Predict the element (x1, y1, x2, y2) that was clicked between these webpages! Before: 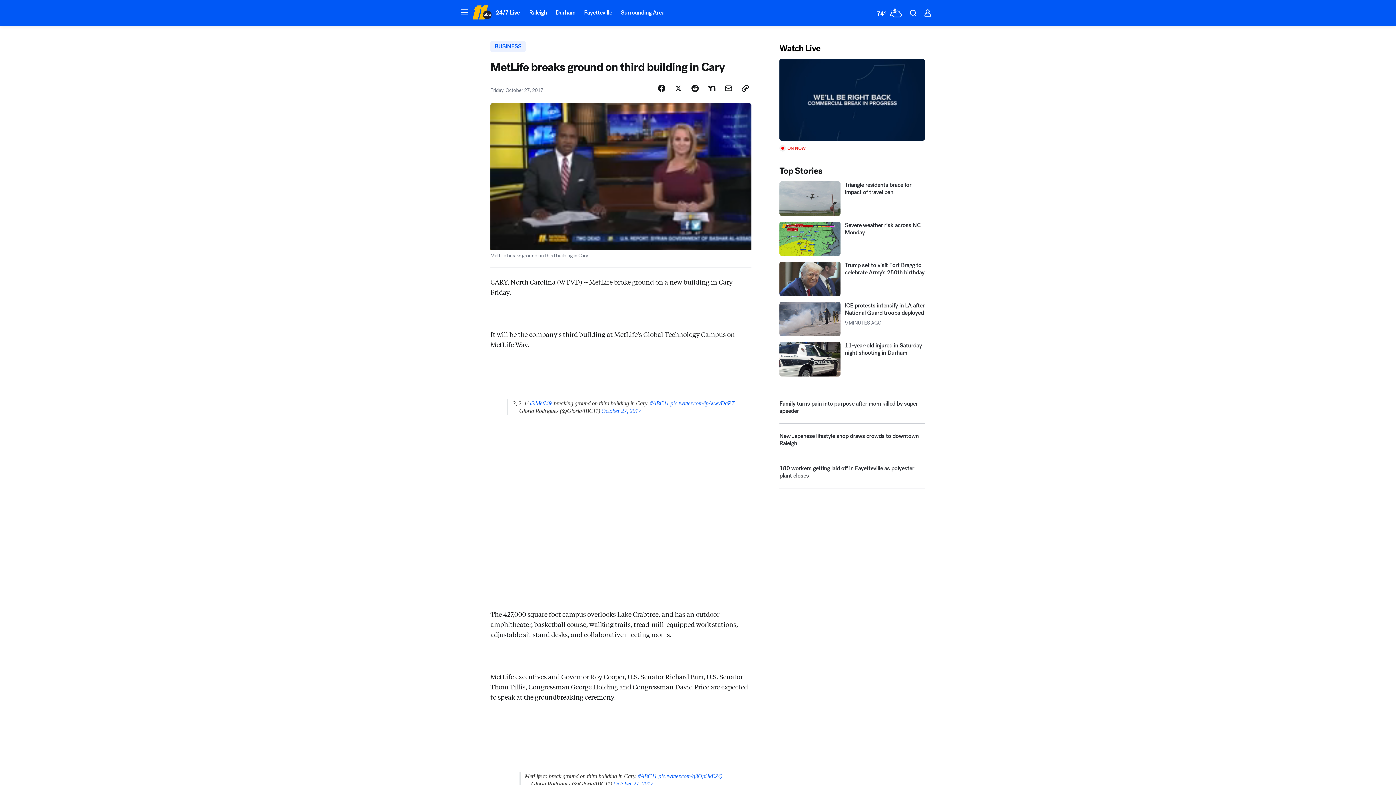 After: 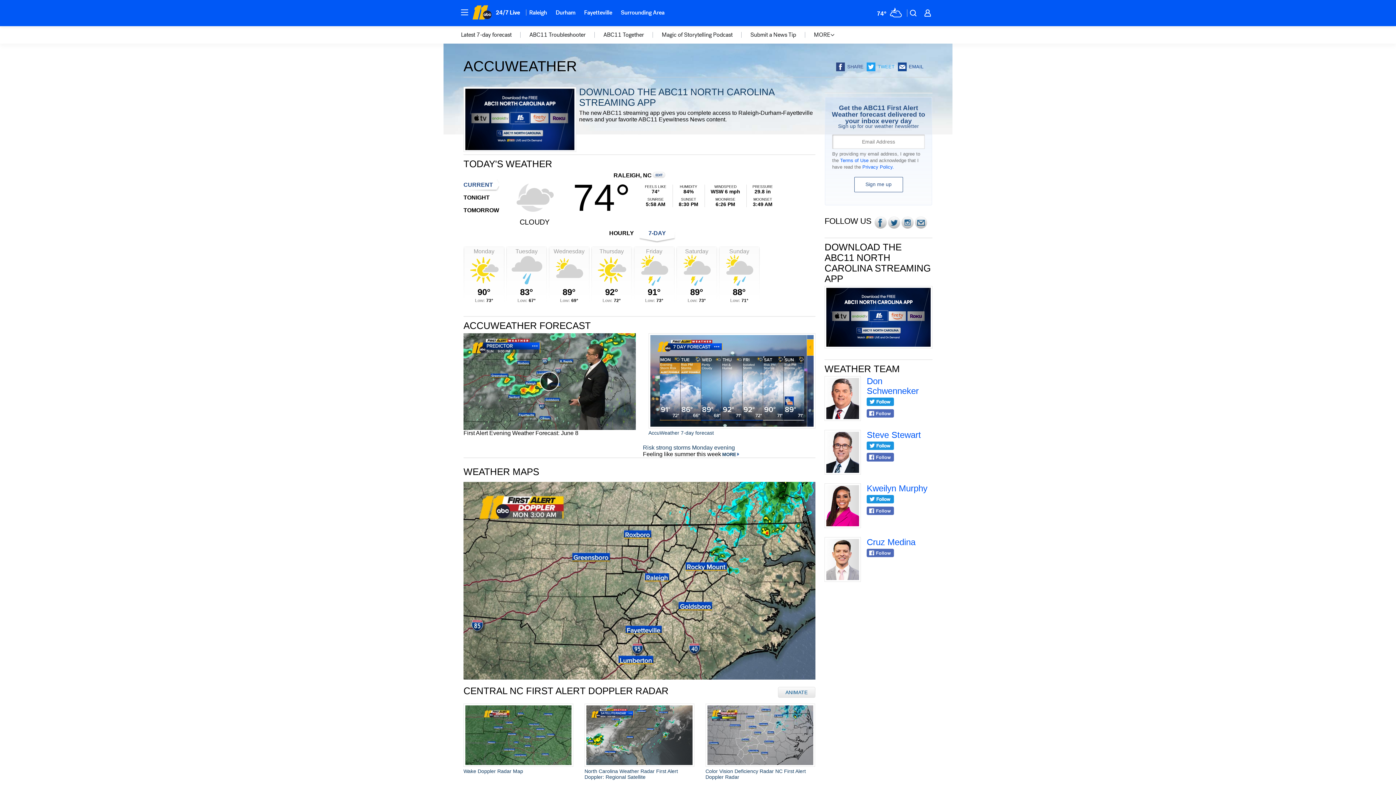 Action: label: Weather Temperature bbox: (872, 5, 905, 20)